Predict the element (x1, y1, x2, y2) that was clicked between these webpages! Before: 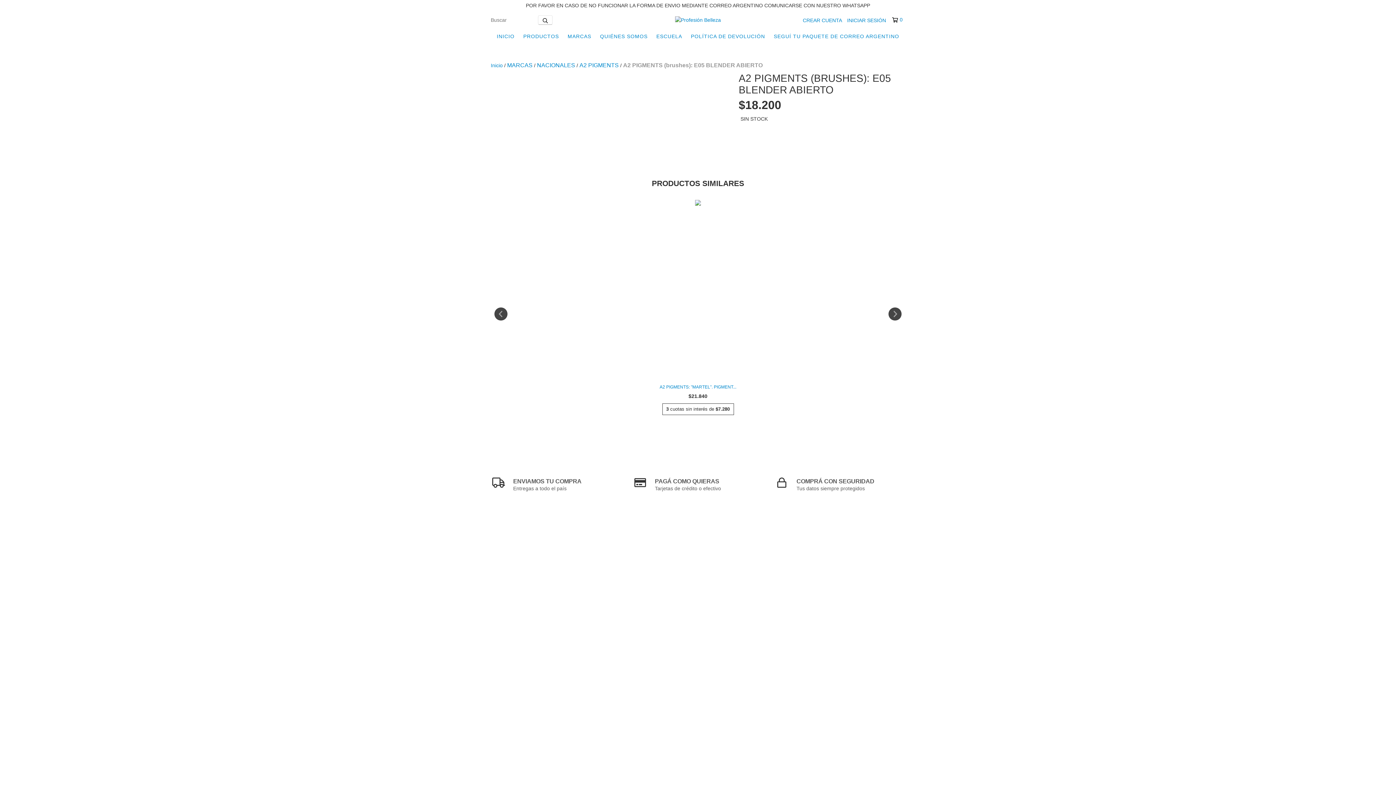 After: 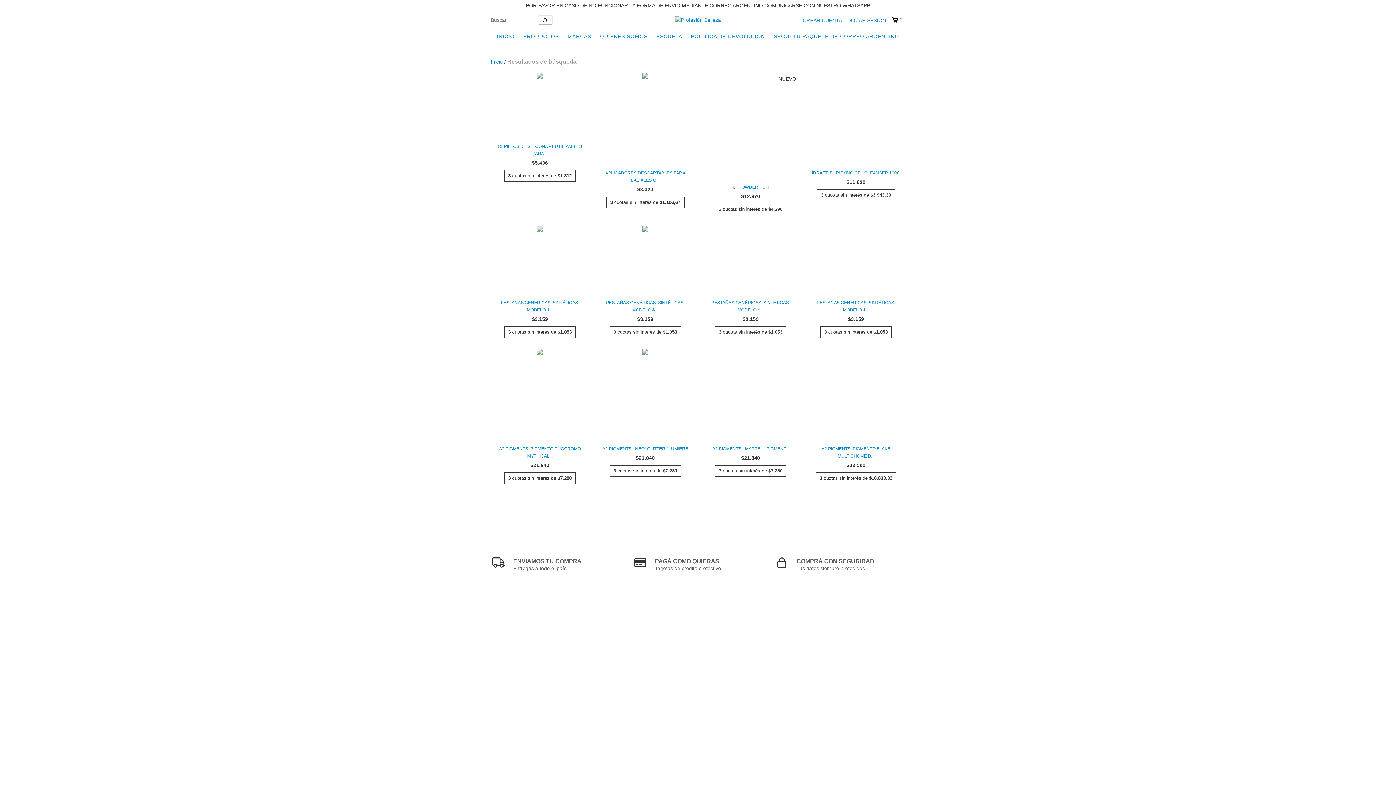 Action: label: Buscar bbox: (538, 15, 552, 24)